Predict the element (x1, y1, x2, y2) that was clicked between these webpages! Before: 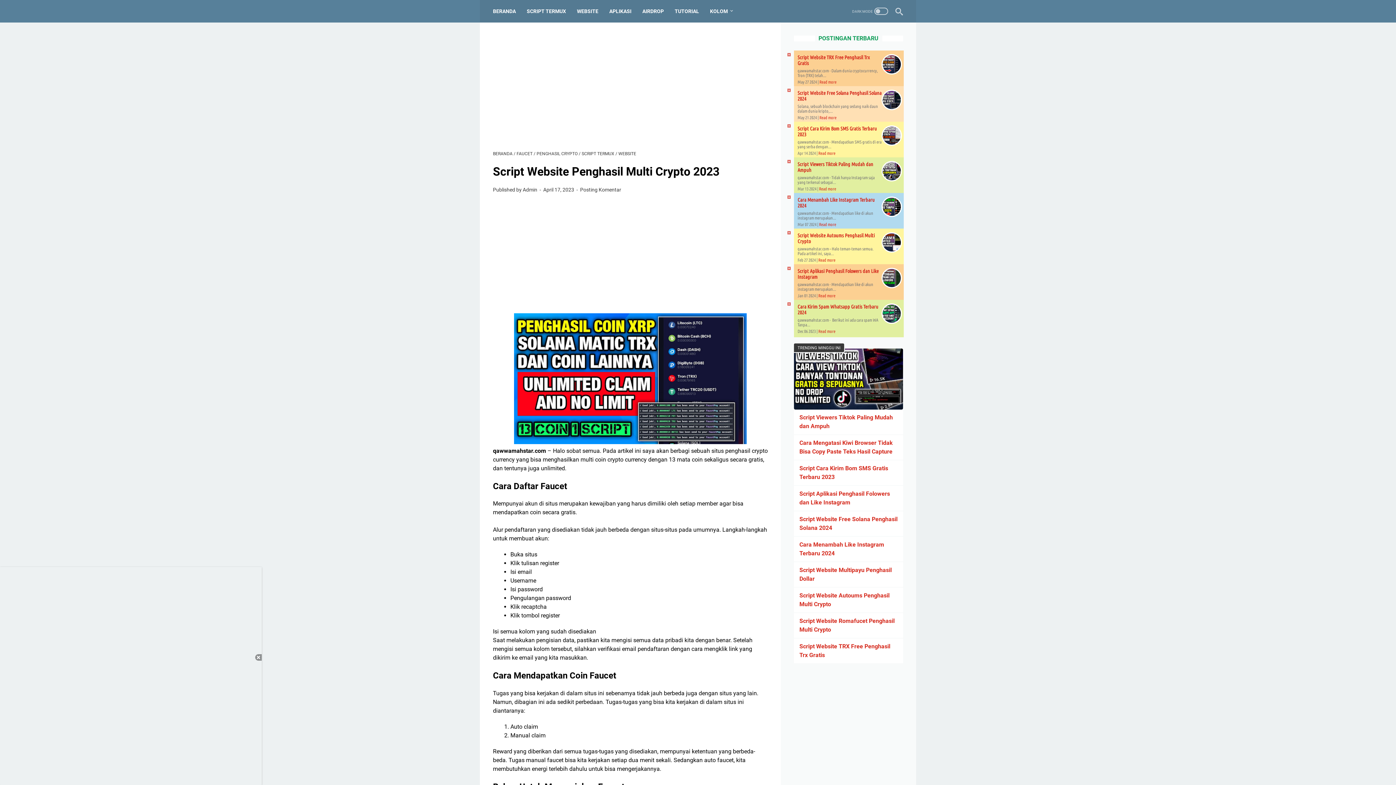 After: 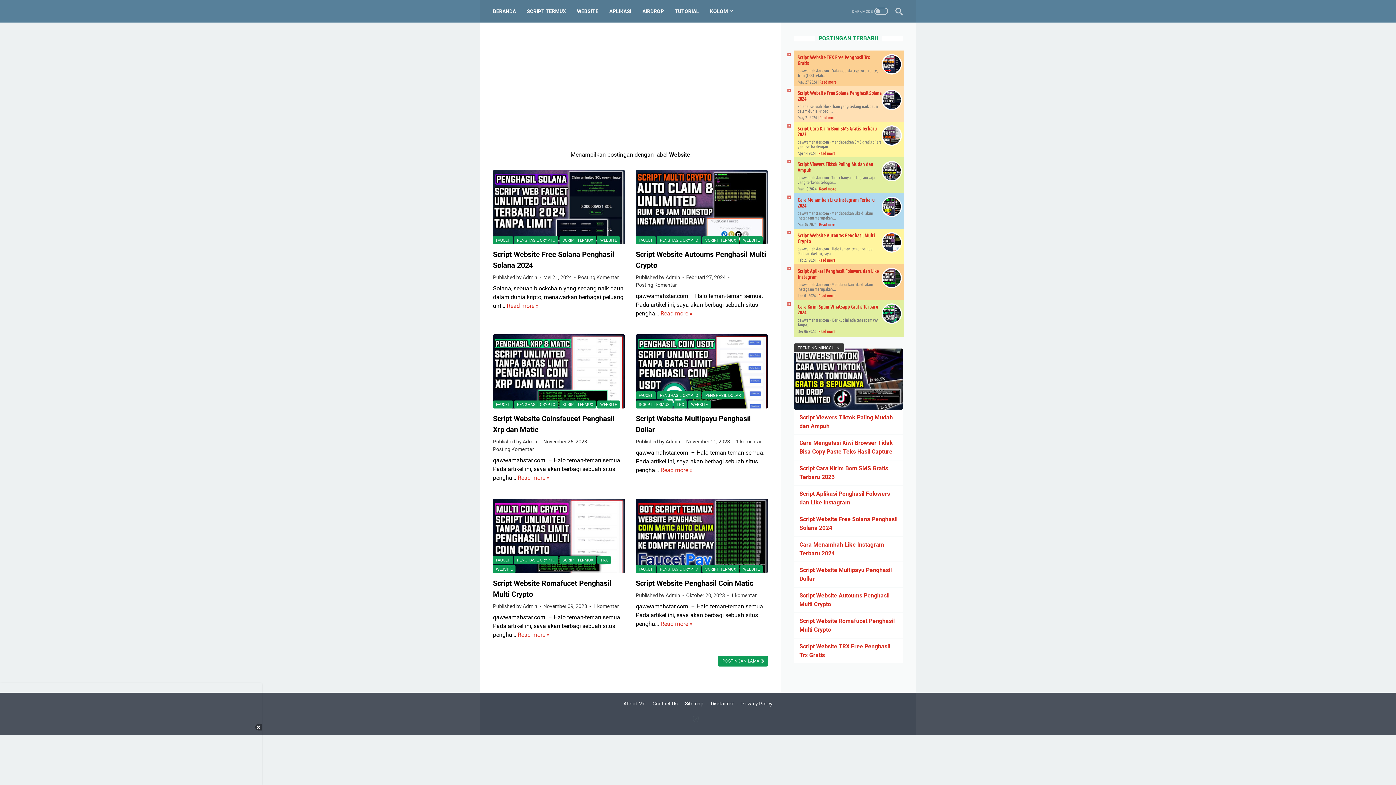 Action: label: WEBSITE bbox: (577, 3, 598, 18)